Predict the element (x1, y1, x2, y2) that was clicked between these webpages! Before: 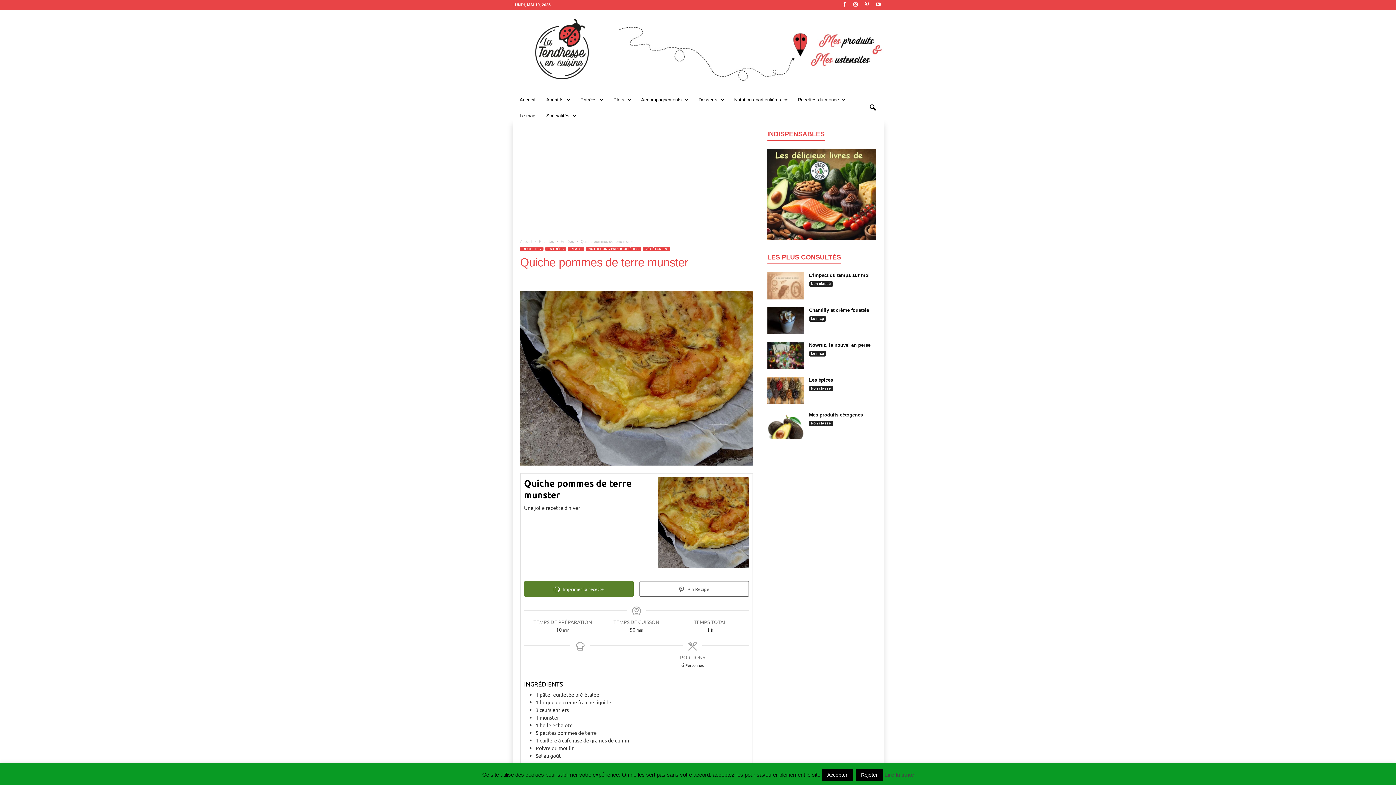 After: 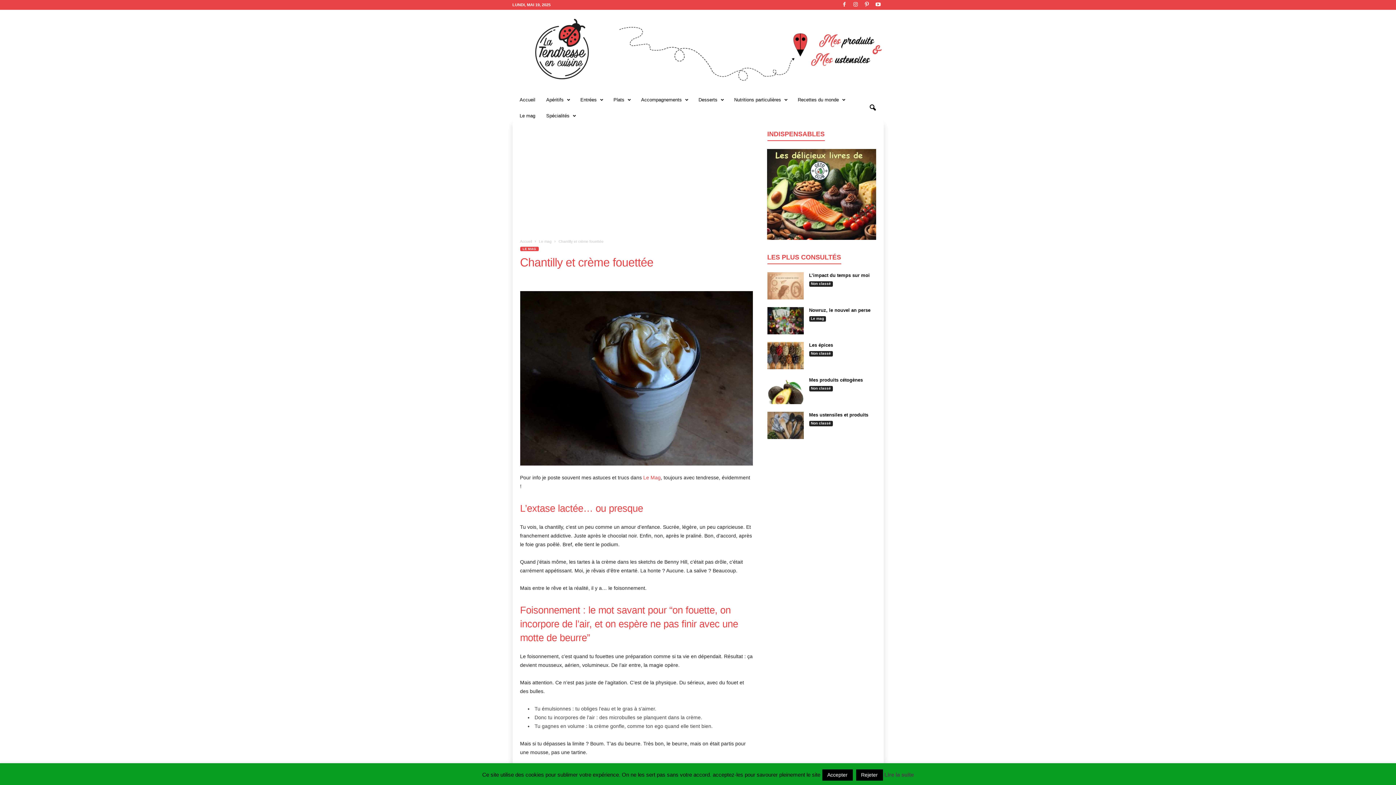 Action: bbox: (809, 307, 869, 313) label: Chantilly et crème fouettée